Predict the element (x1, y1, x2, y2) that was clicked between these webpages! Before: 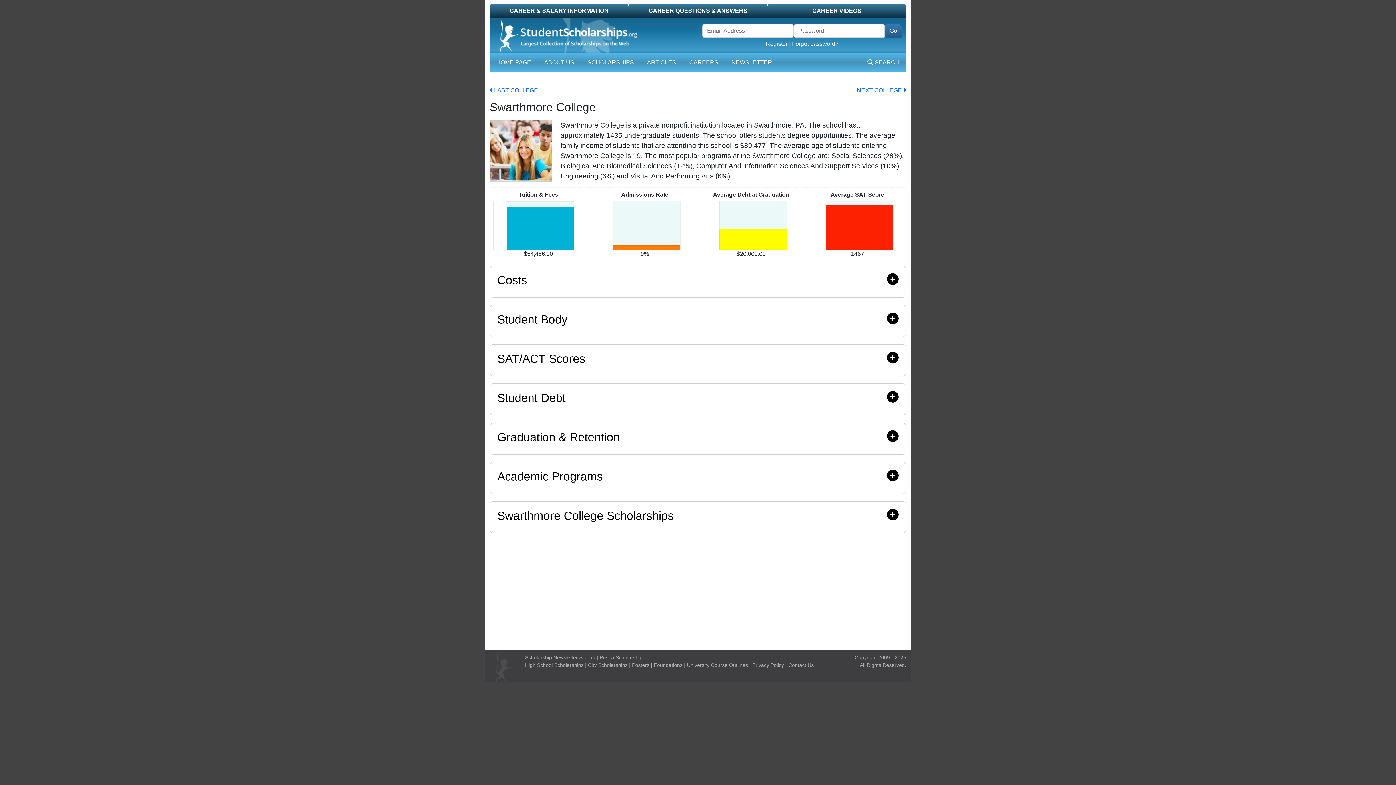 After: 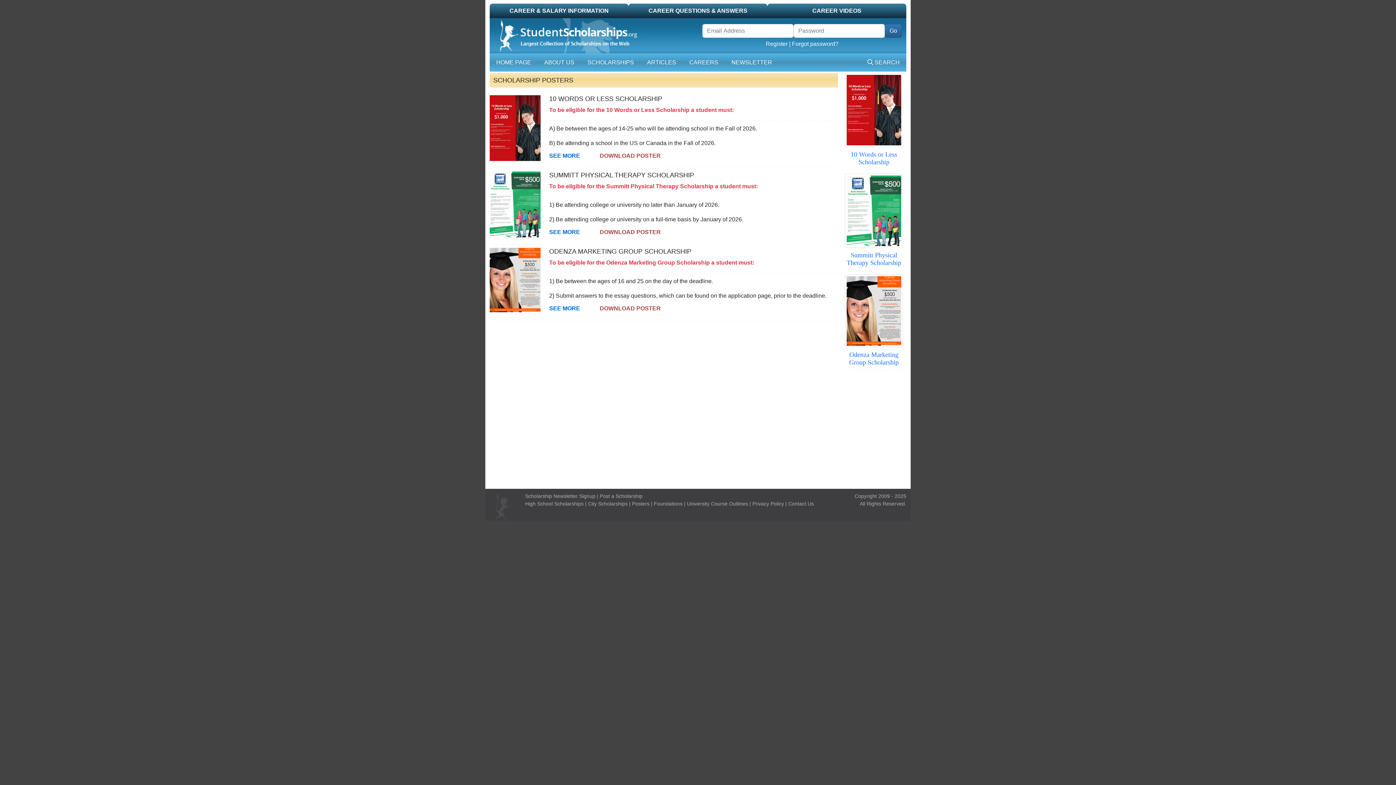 Action: bbox: (632, 662, 652, 668) label: Posters